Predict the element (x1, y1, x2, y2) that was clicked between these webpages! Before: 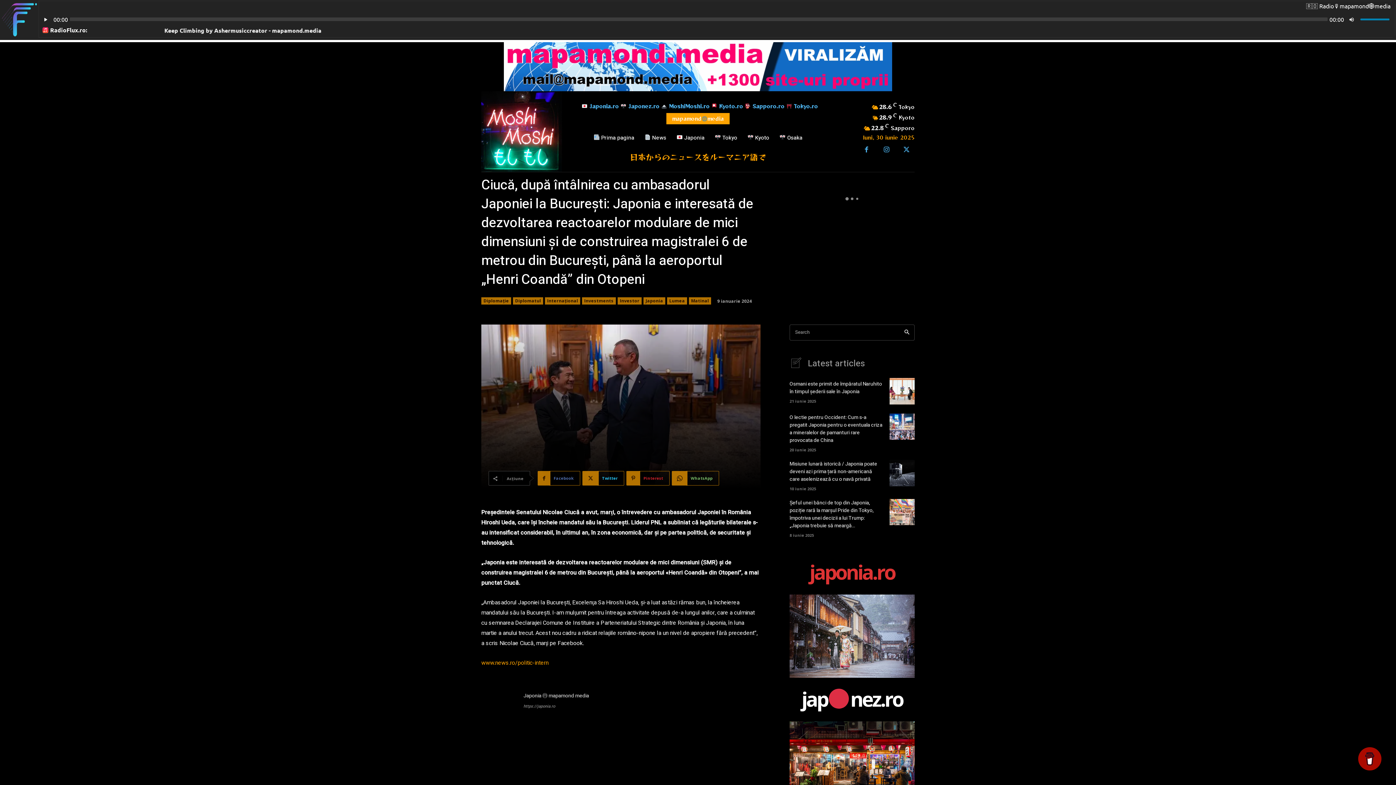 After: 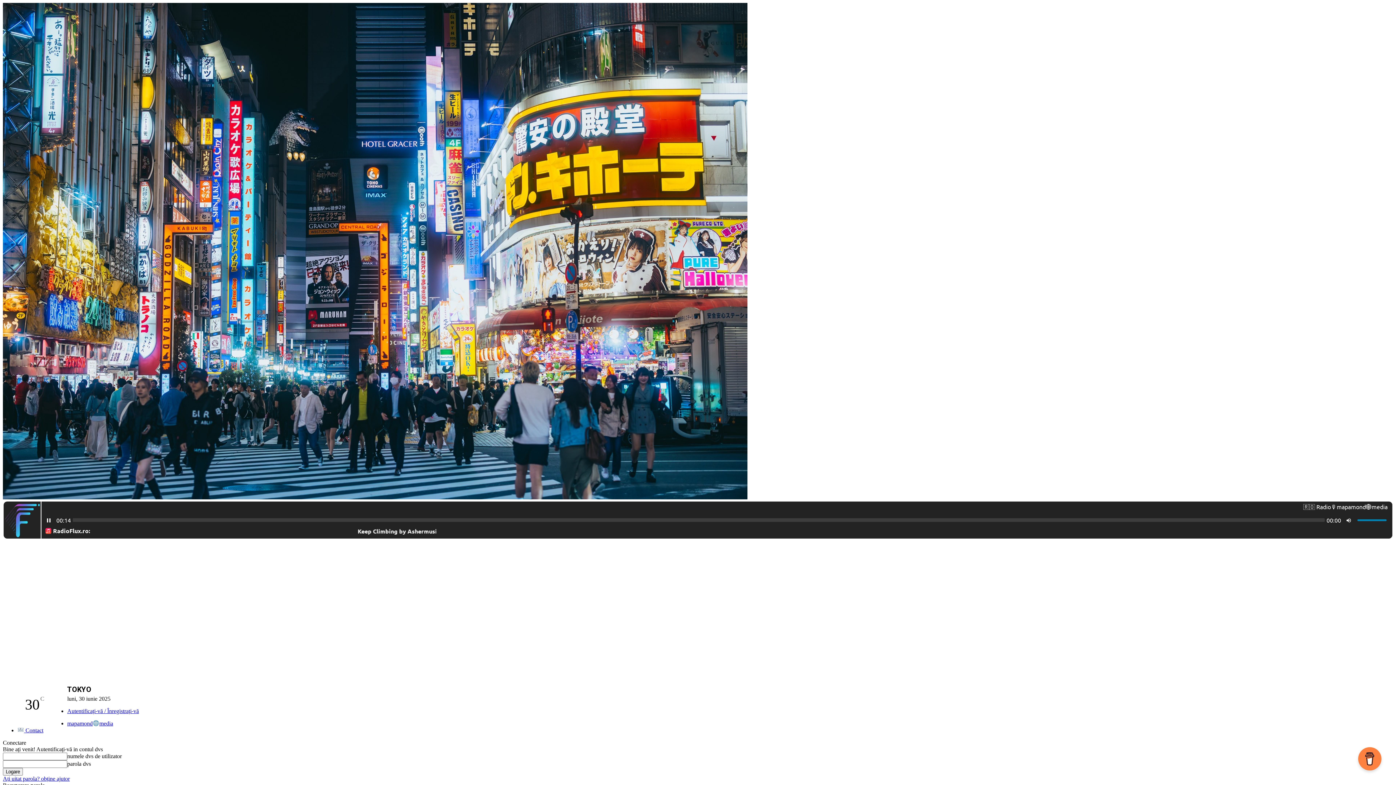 Action: bbox: (589, 102, 618, 109) label: Japonia.ro